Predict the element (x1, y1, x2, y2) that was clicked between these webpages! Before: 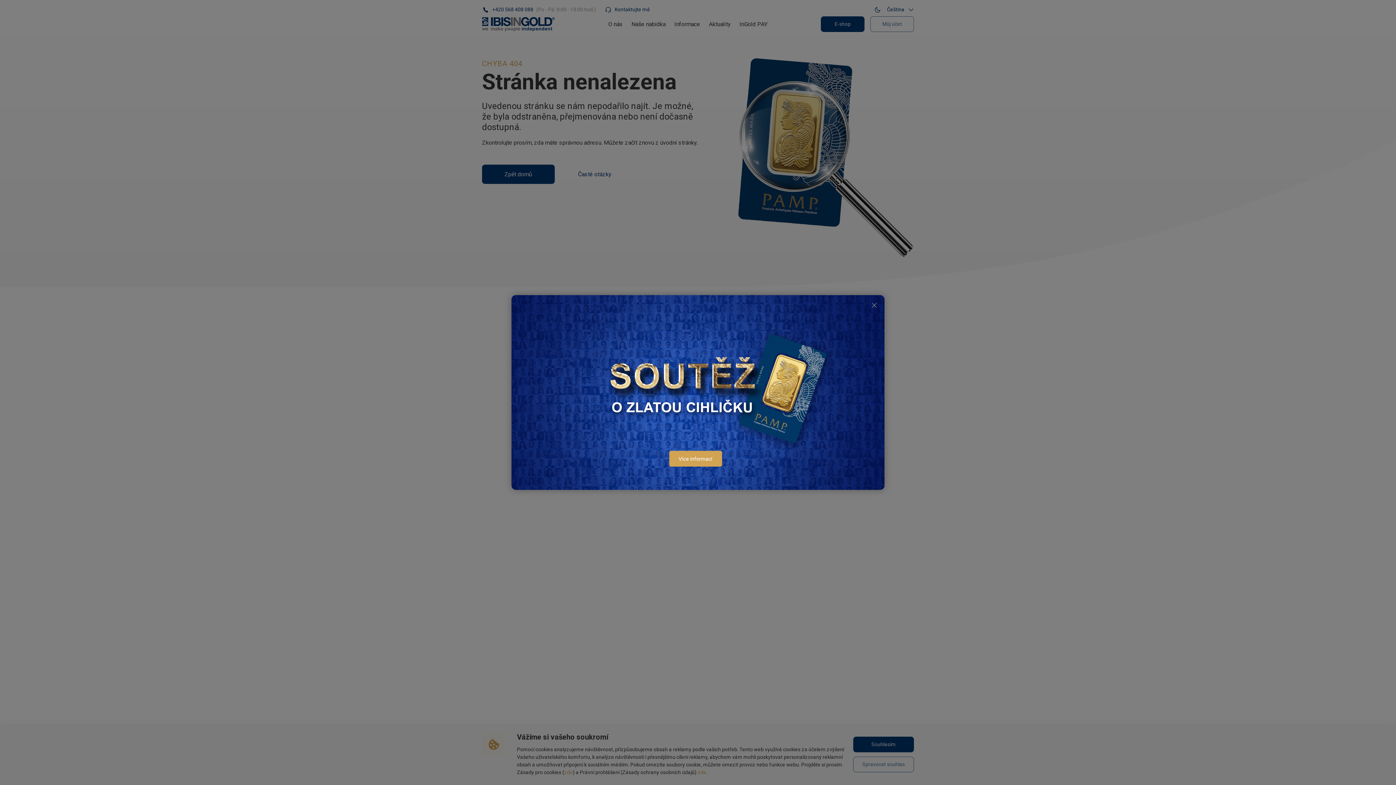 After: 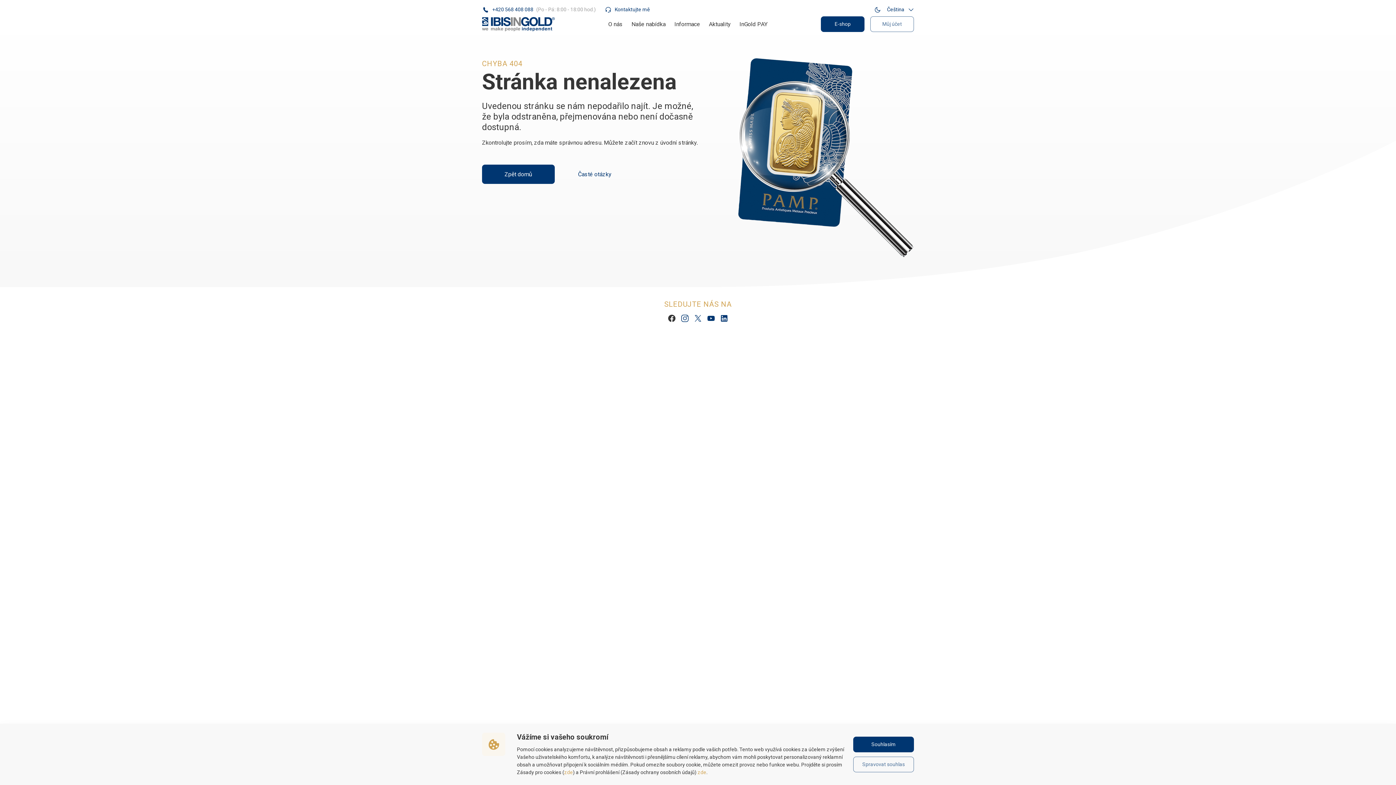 Action: bbox: (868, 298, 881, 311)